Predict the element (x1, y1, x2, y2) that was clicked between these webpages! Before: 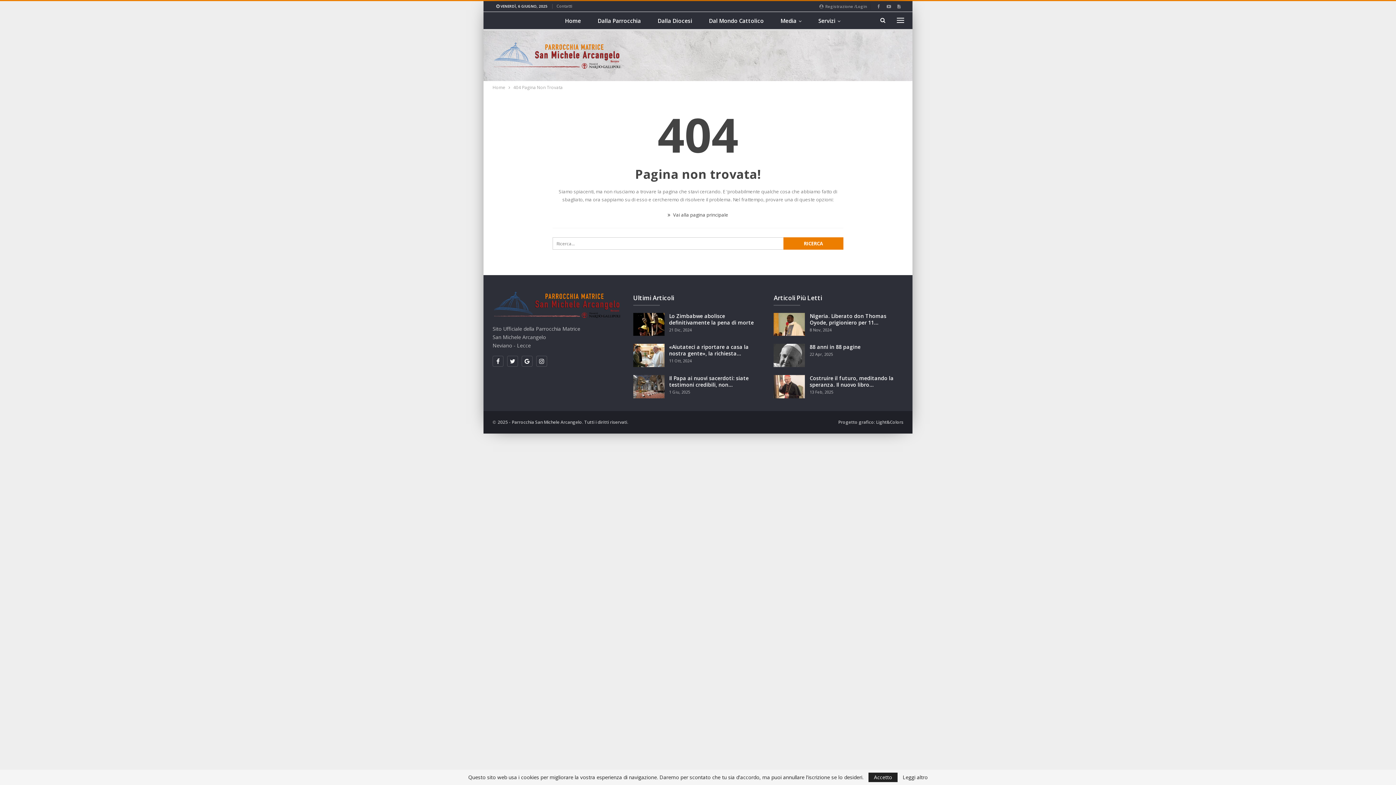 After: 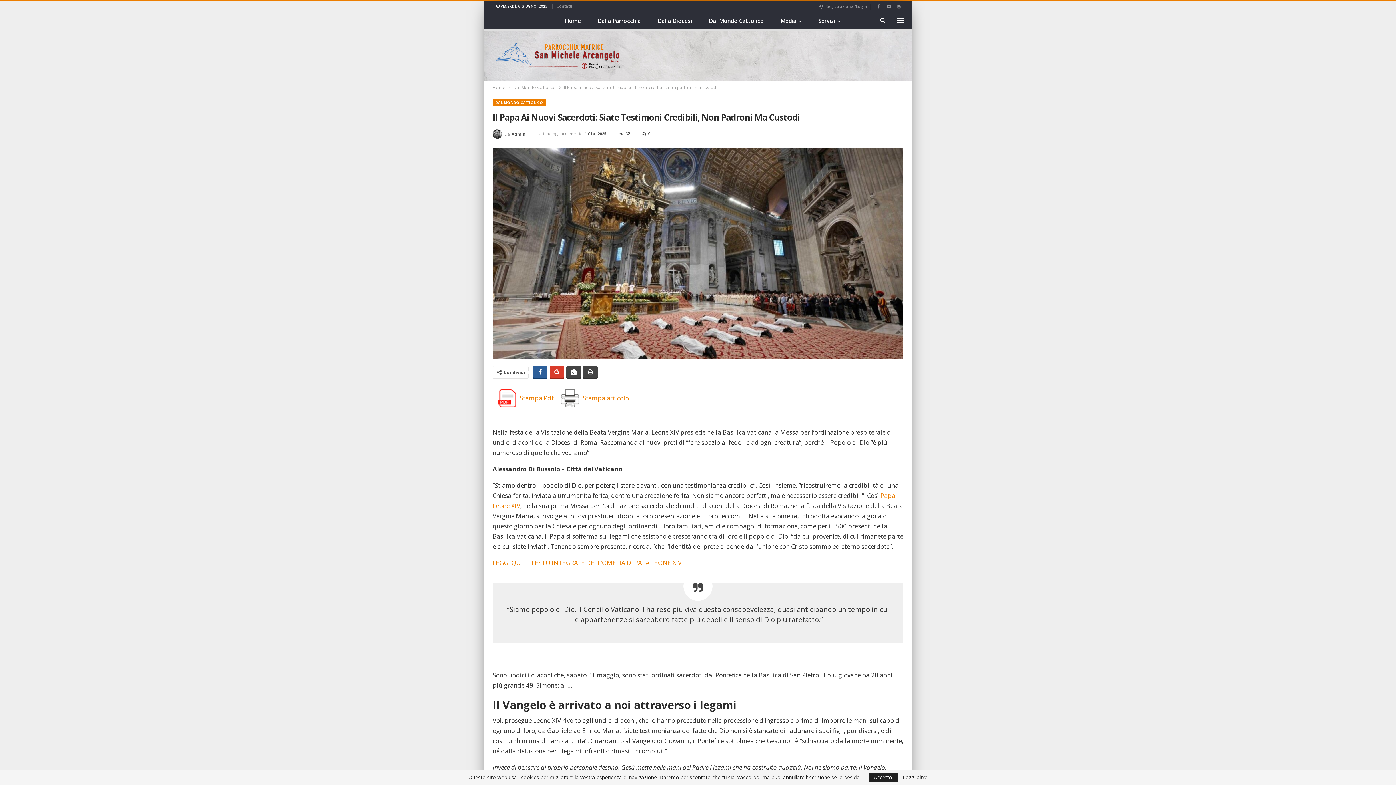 Action: bbox: (633, 375, 664, 398)